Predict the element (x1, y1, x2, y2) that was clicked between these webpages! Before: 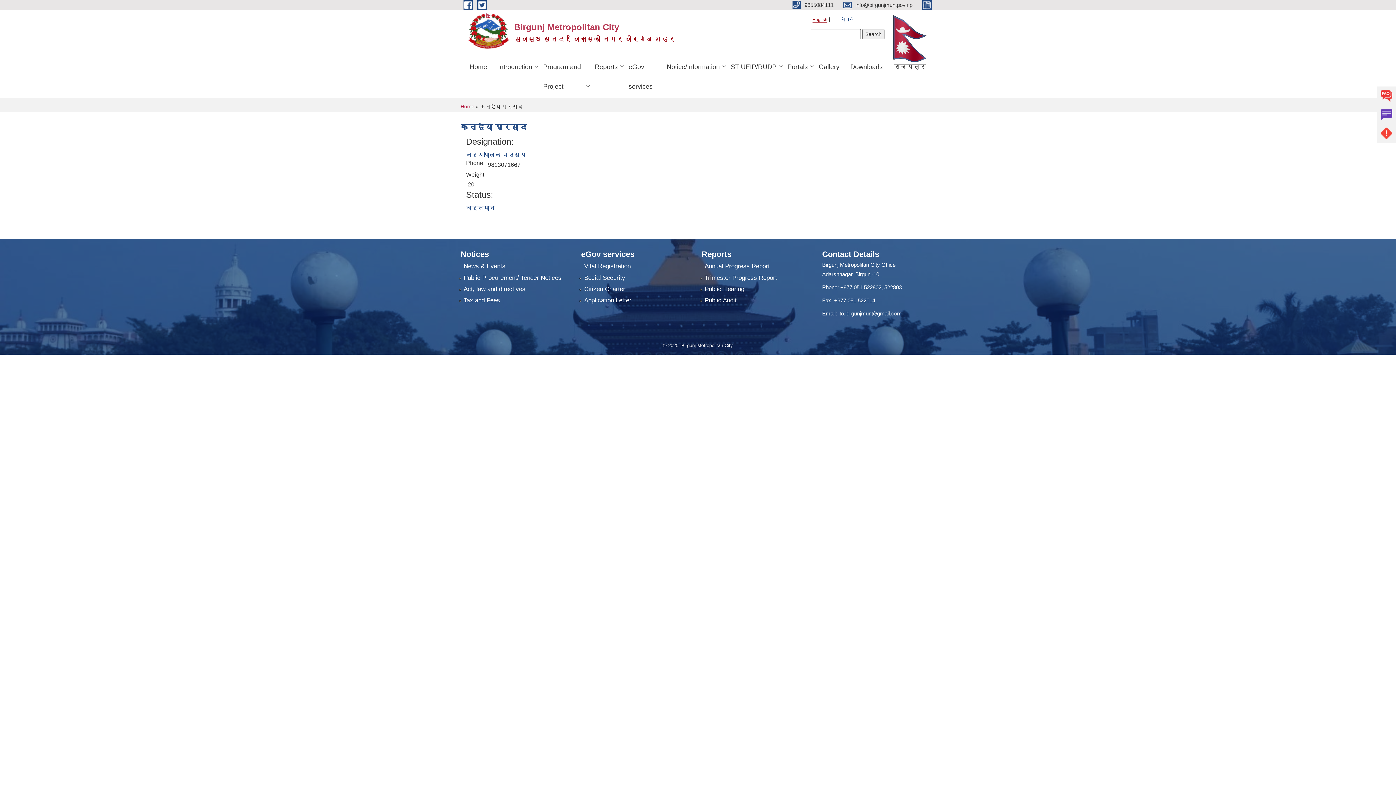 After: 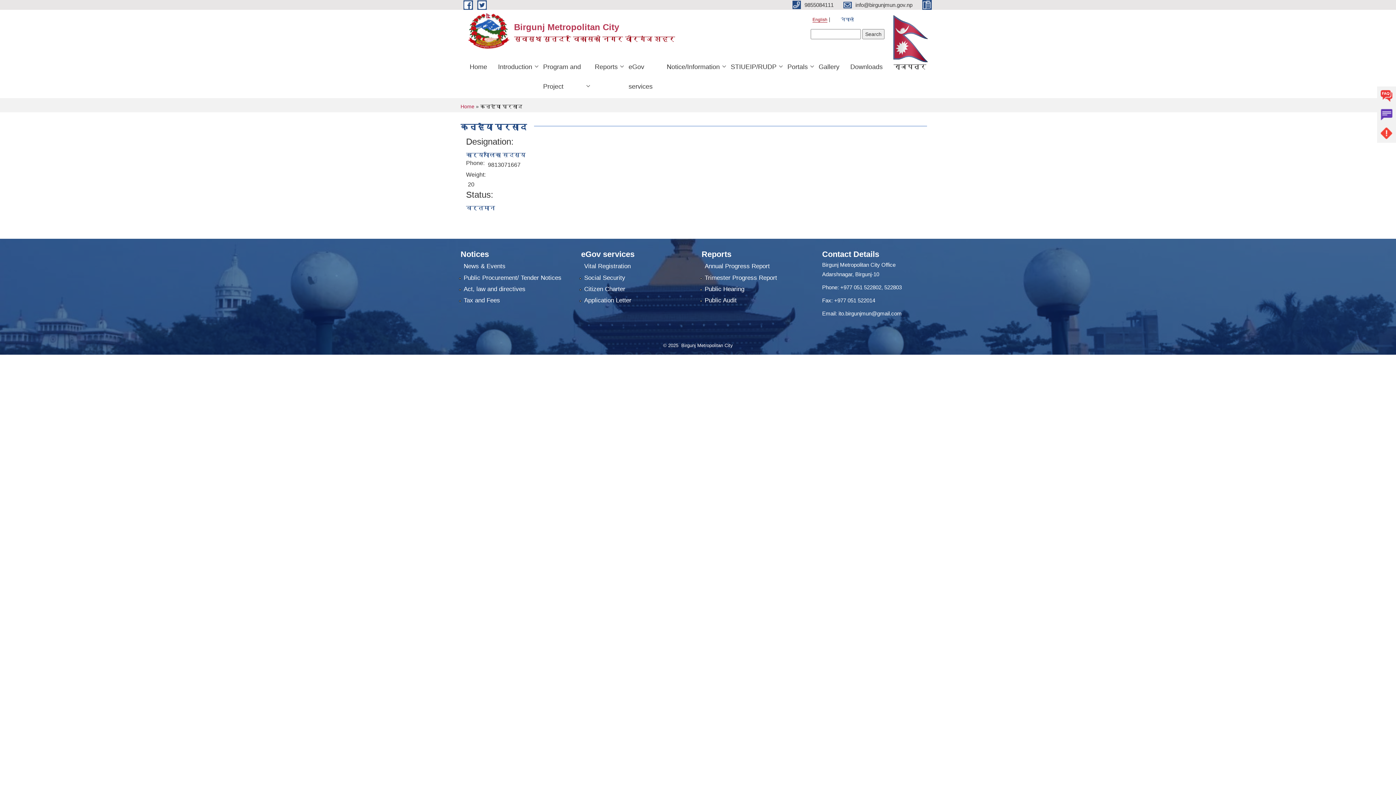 Action: label: ito.birgunjmun@gmail.com bbox: (838, 310, 902, 316)